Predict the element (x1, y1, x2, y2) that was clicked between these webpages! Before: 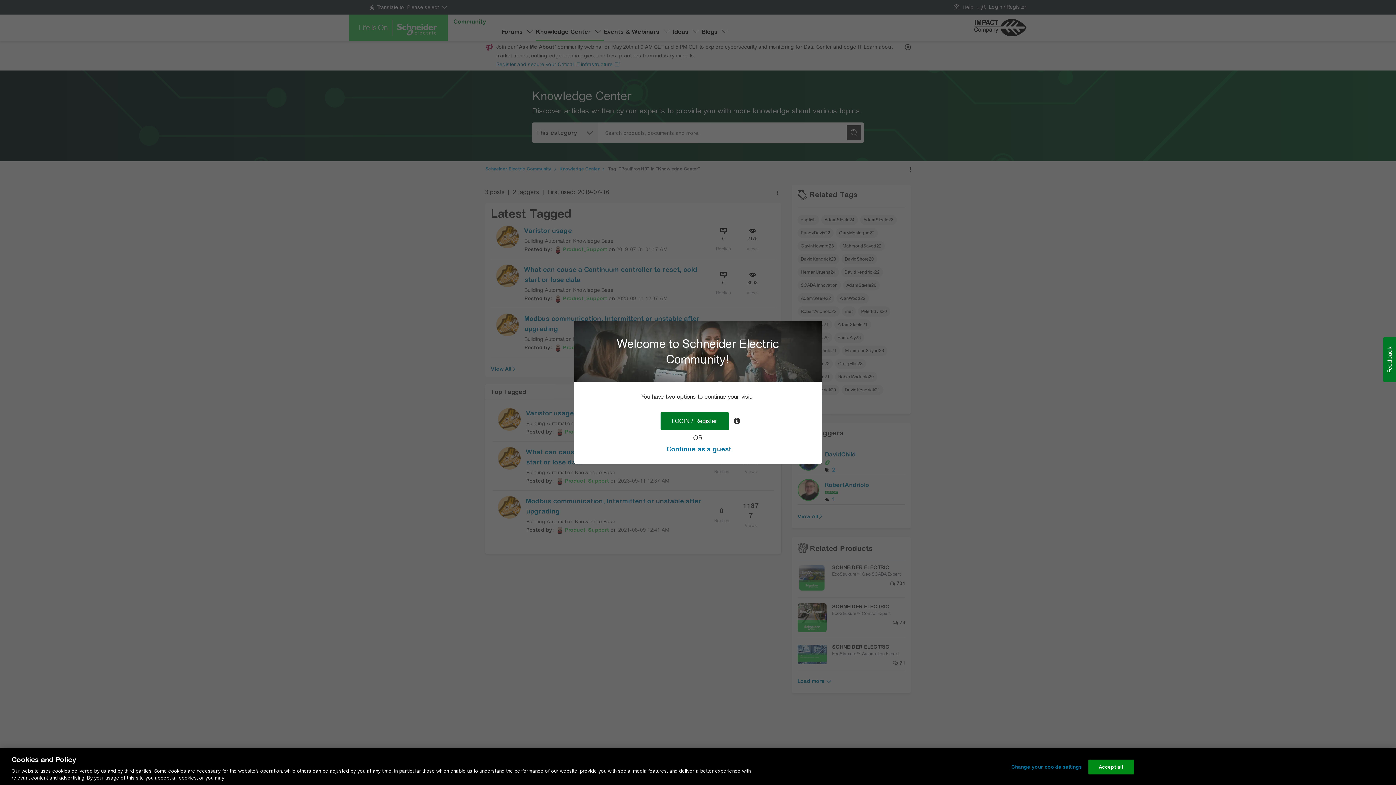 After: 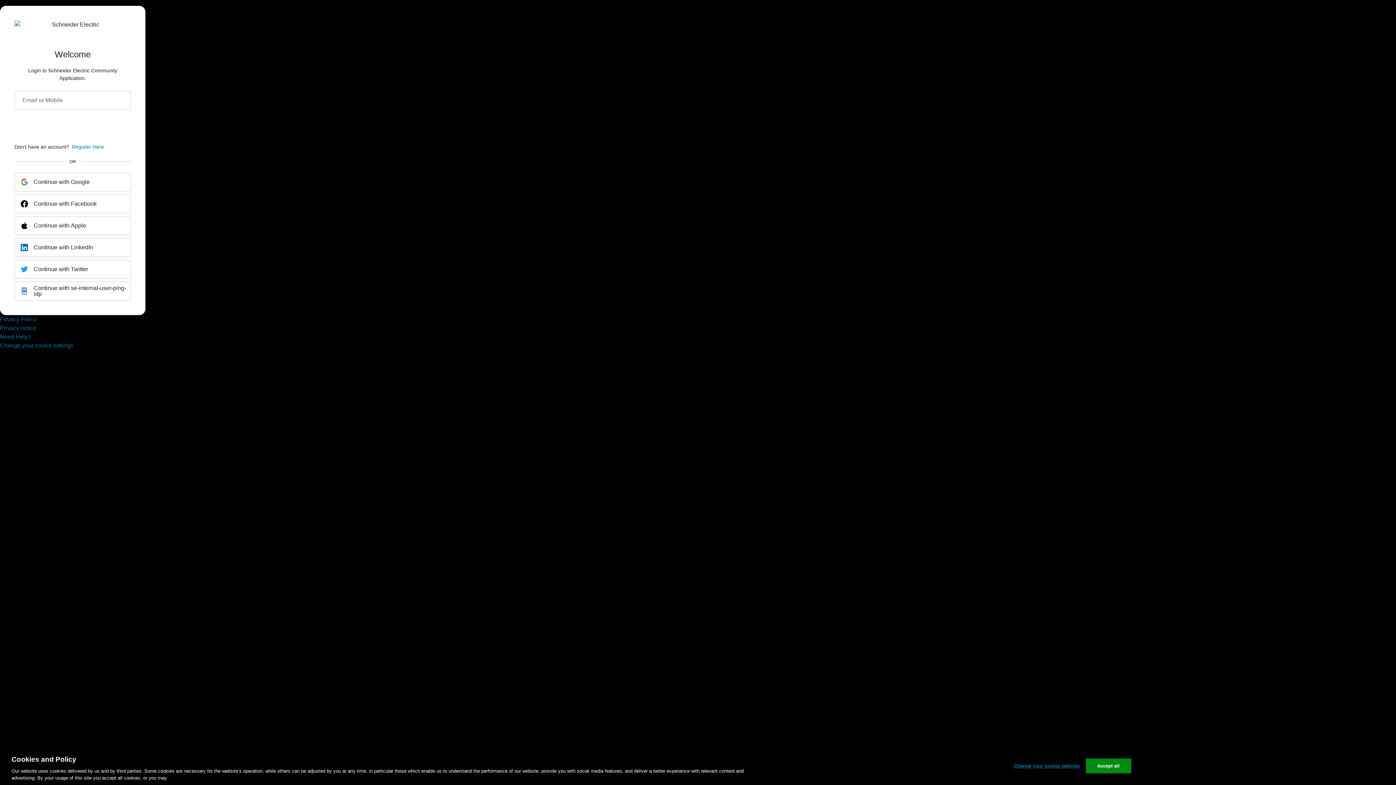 Action: bbox: (660, 412, 729, 430) label: LOGIN / Register